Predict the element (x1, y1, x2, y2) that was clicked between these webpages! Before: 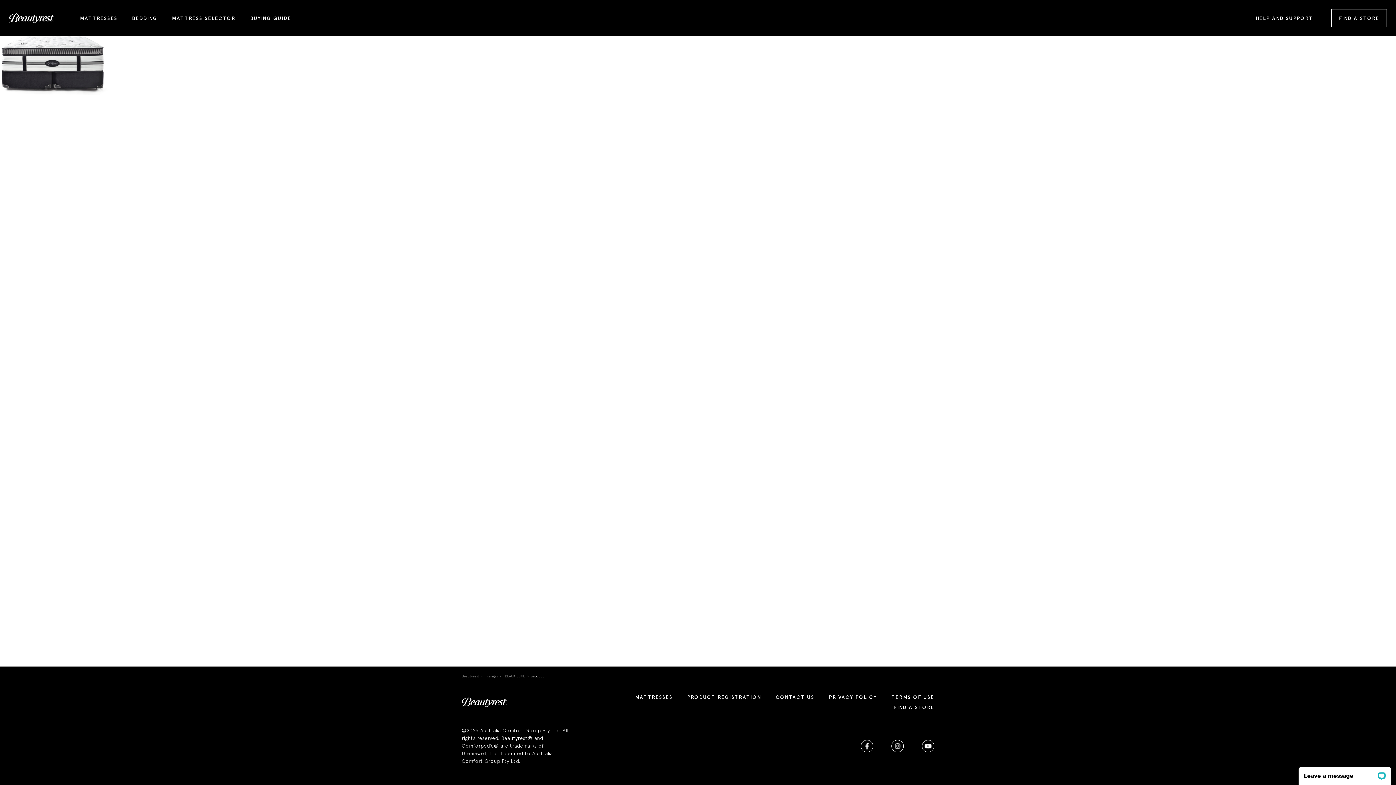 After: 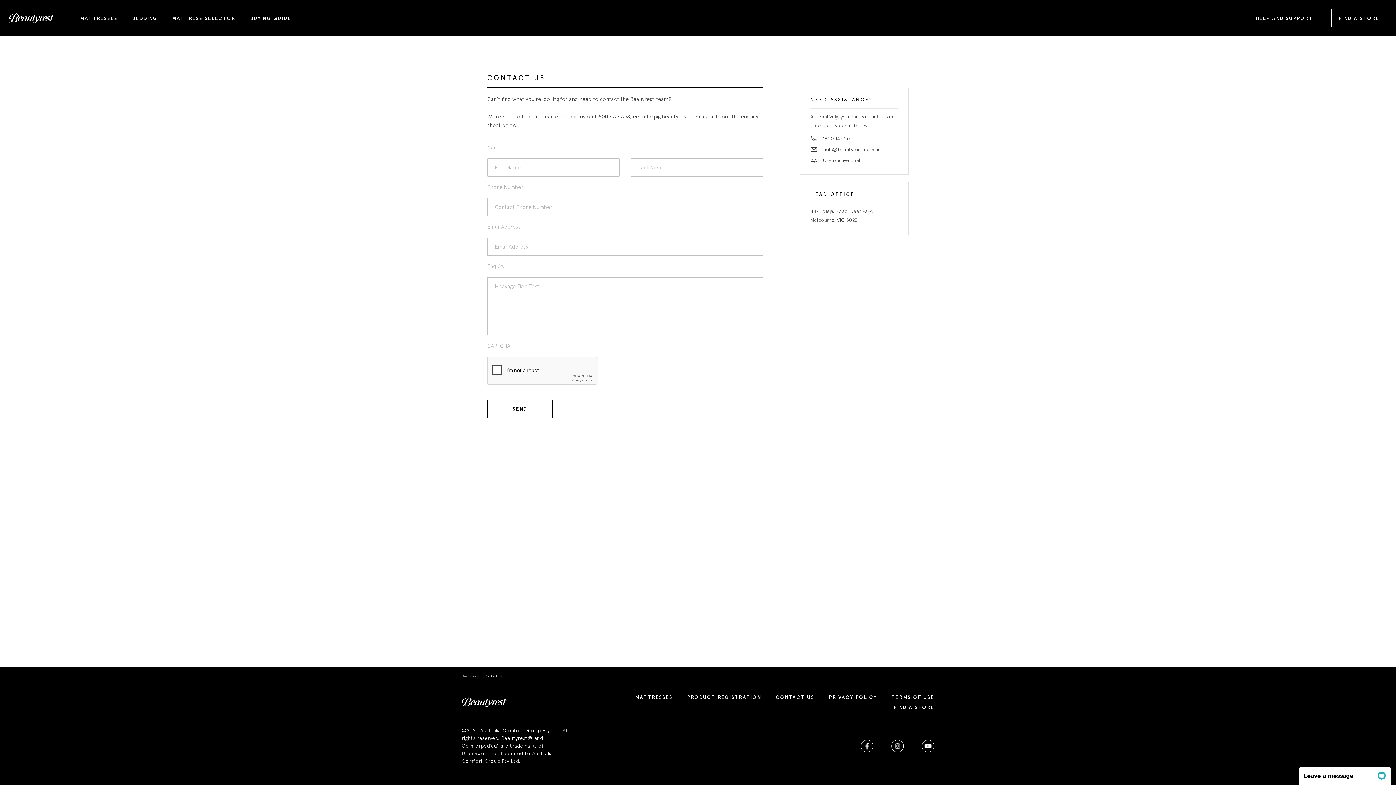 Action: bbox: (776, 694, 814, 700) label: CONTACT US